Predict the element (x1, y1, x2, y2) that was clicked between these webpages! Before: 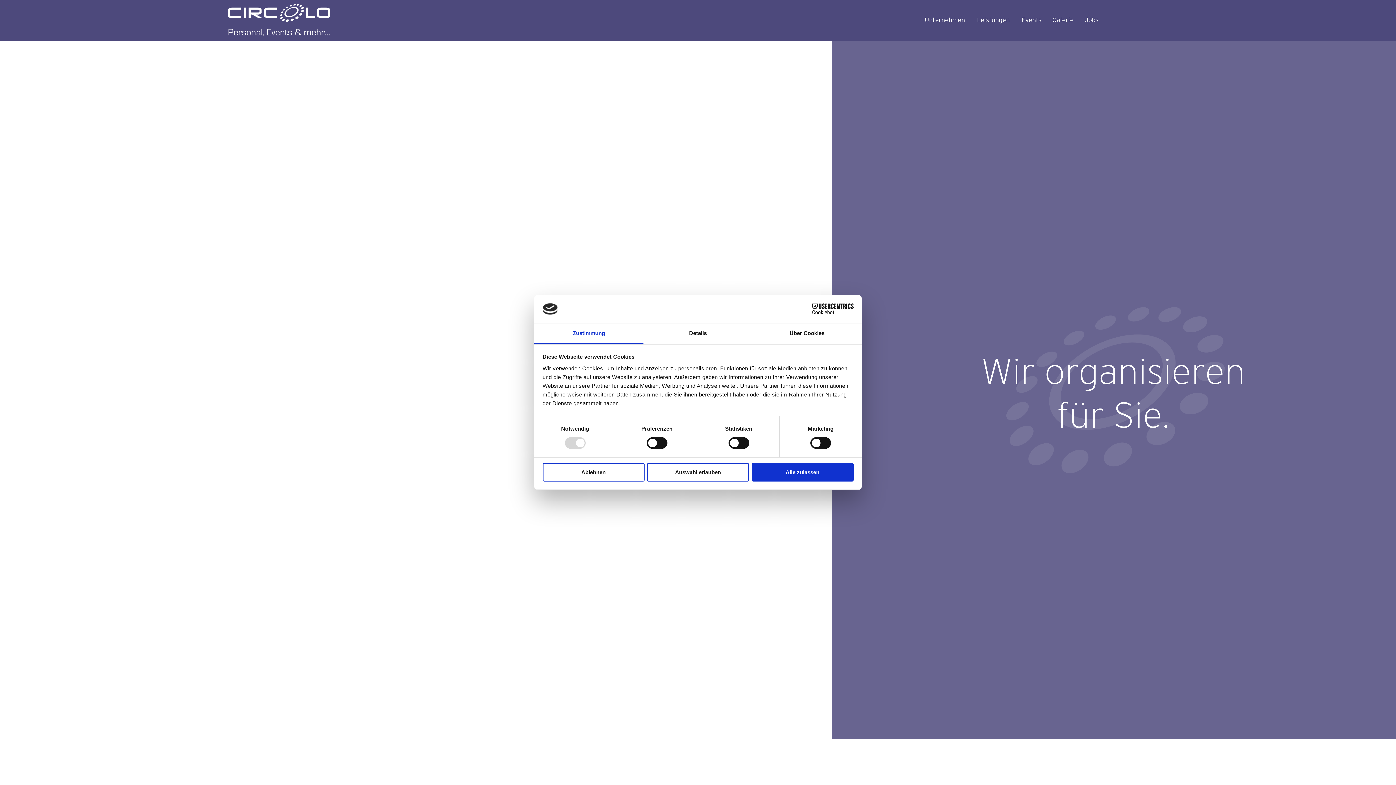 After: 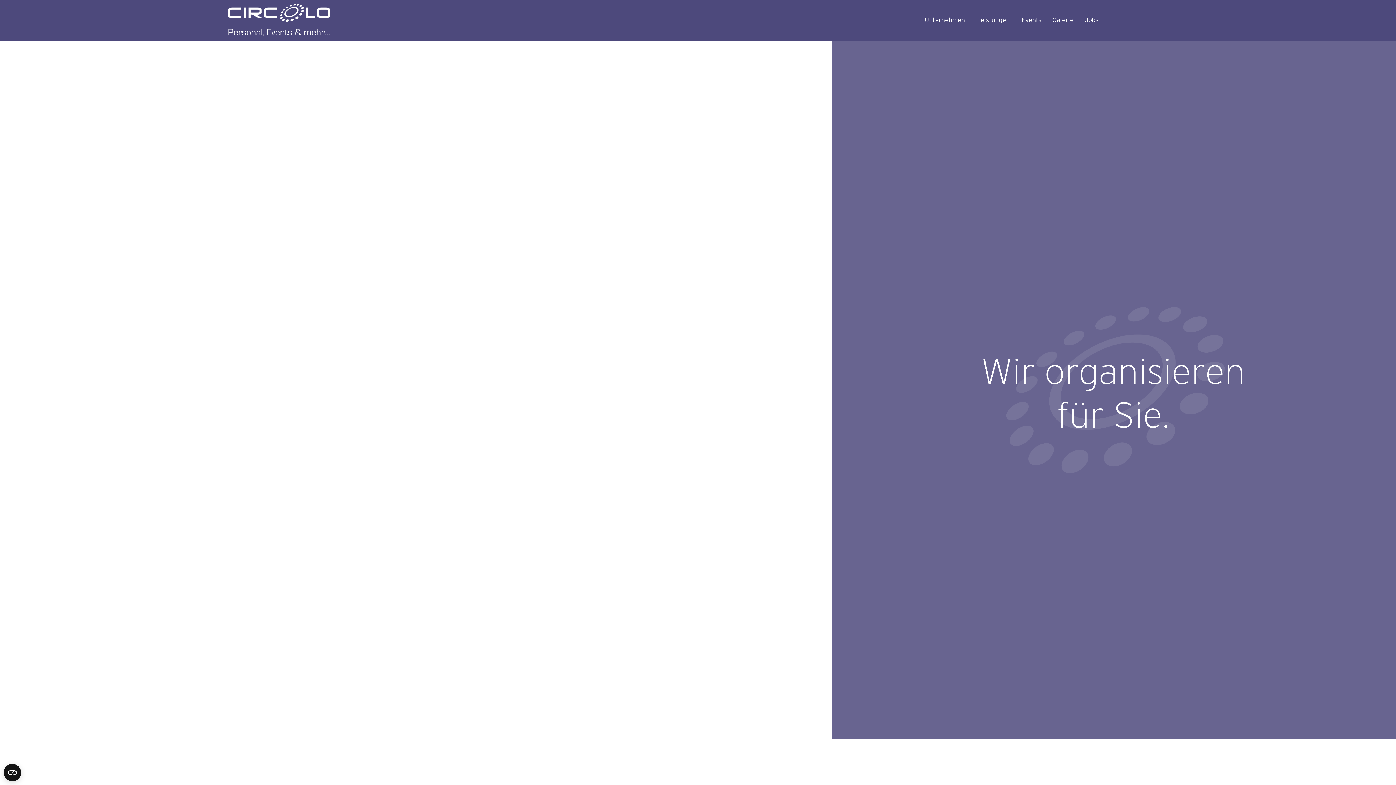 Action: bbox: (751, 463, 853, 481) label: Alle zulassen